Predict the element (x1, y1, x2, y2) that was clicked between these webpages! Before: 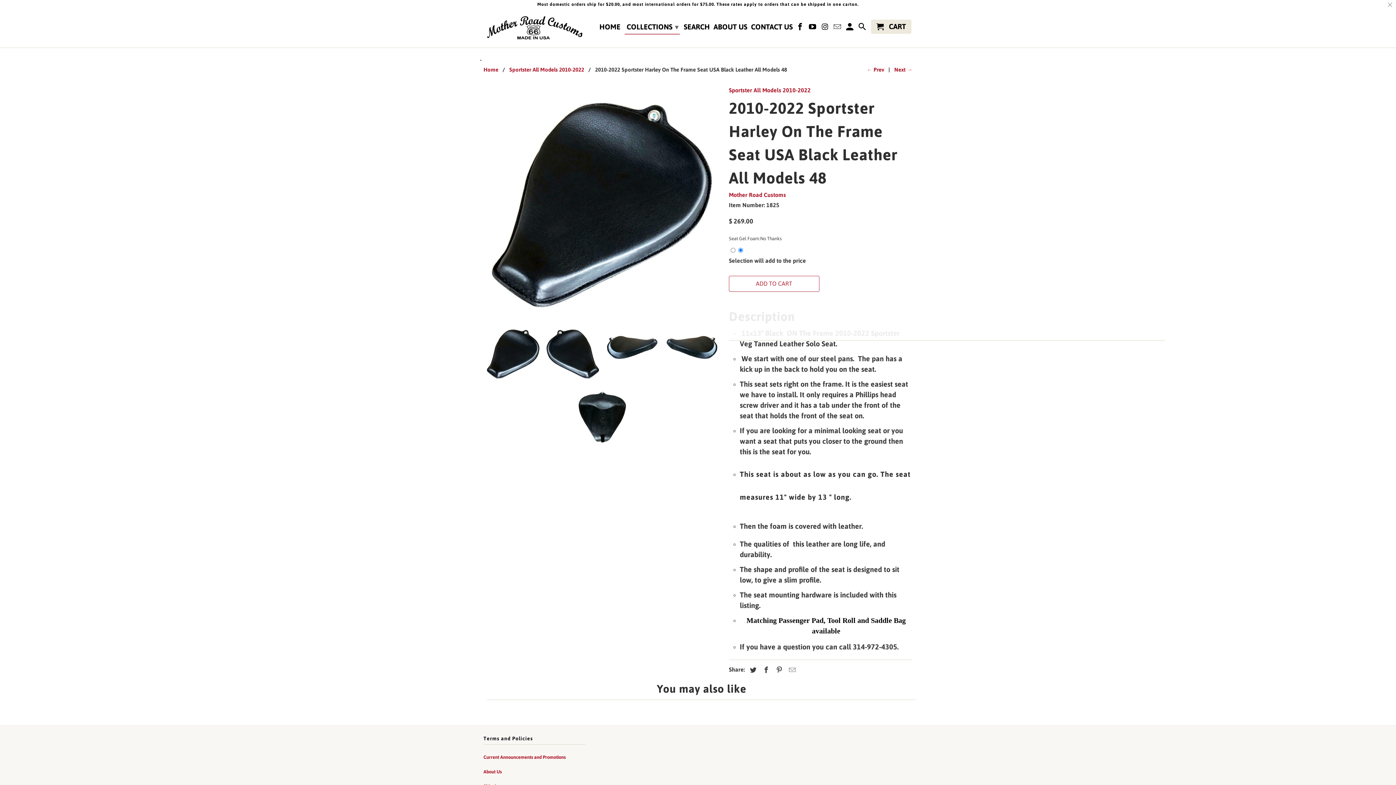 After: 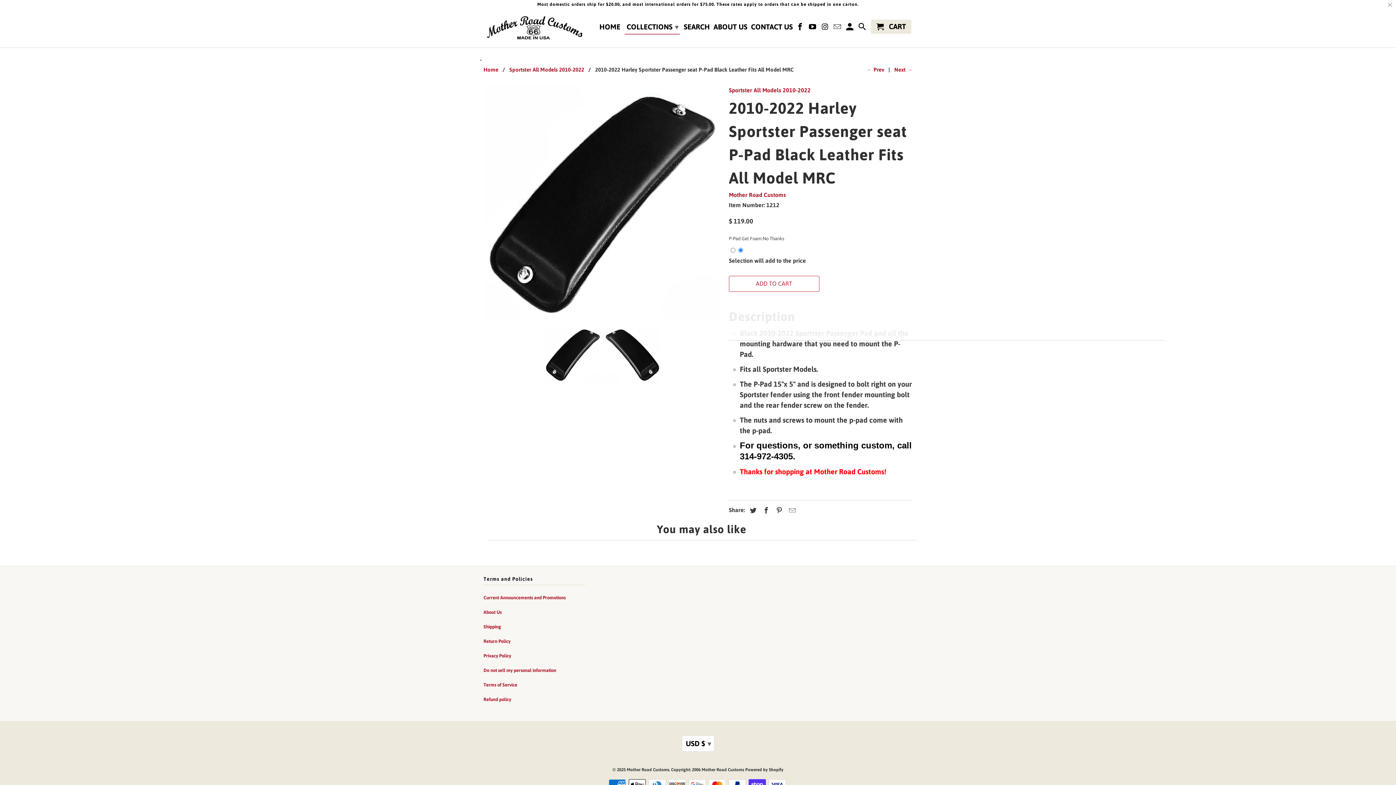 Action: label: ← Prev bbox: (866, 66, 884, 72)